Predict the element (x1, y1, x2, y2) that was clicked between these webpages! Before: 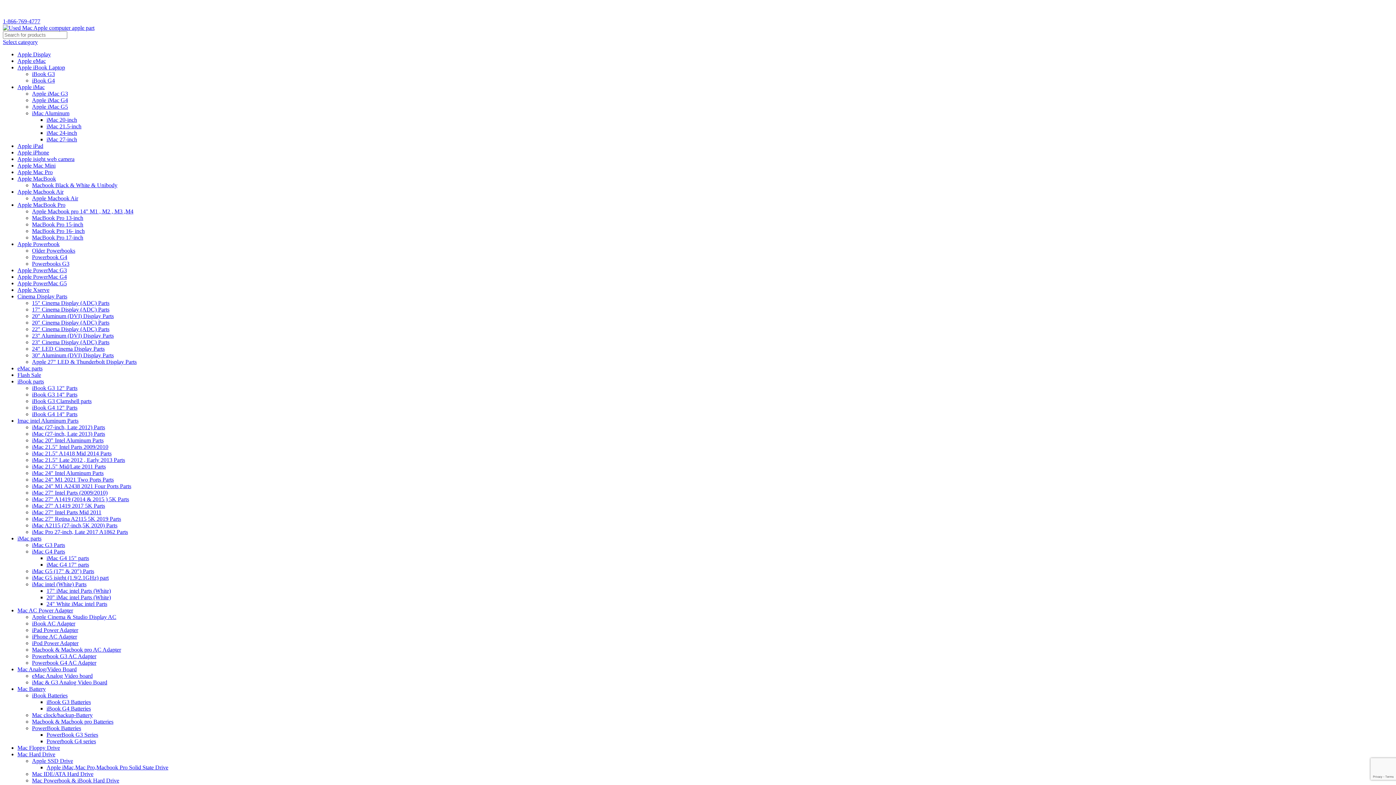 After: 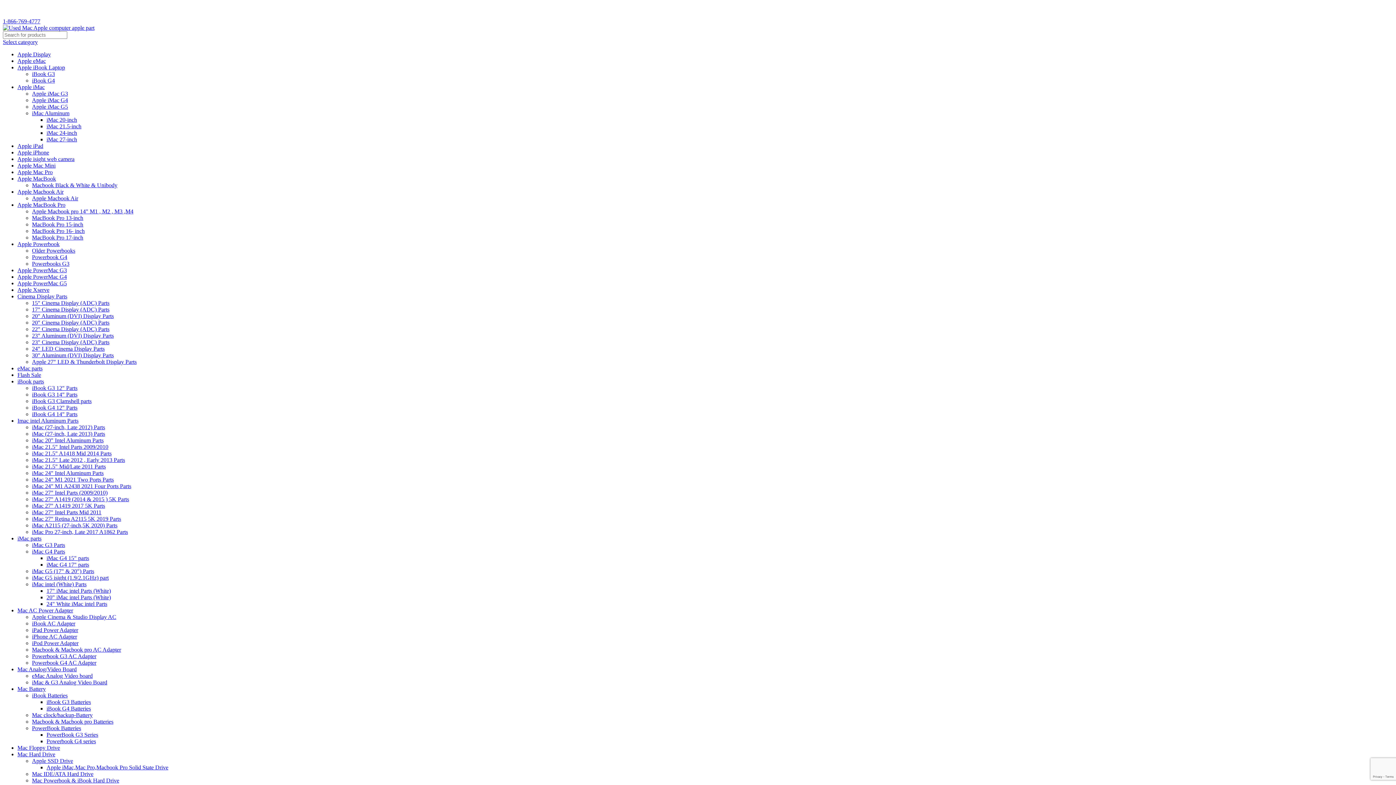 Action: label: 23" Aluminum (DVI) Display Parts bbox: (32, 332, 113, 338)